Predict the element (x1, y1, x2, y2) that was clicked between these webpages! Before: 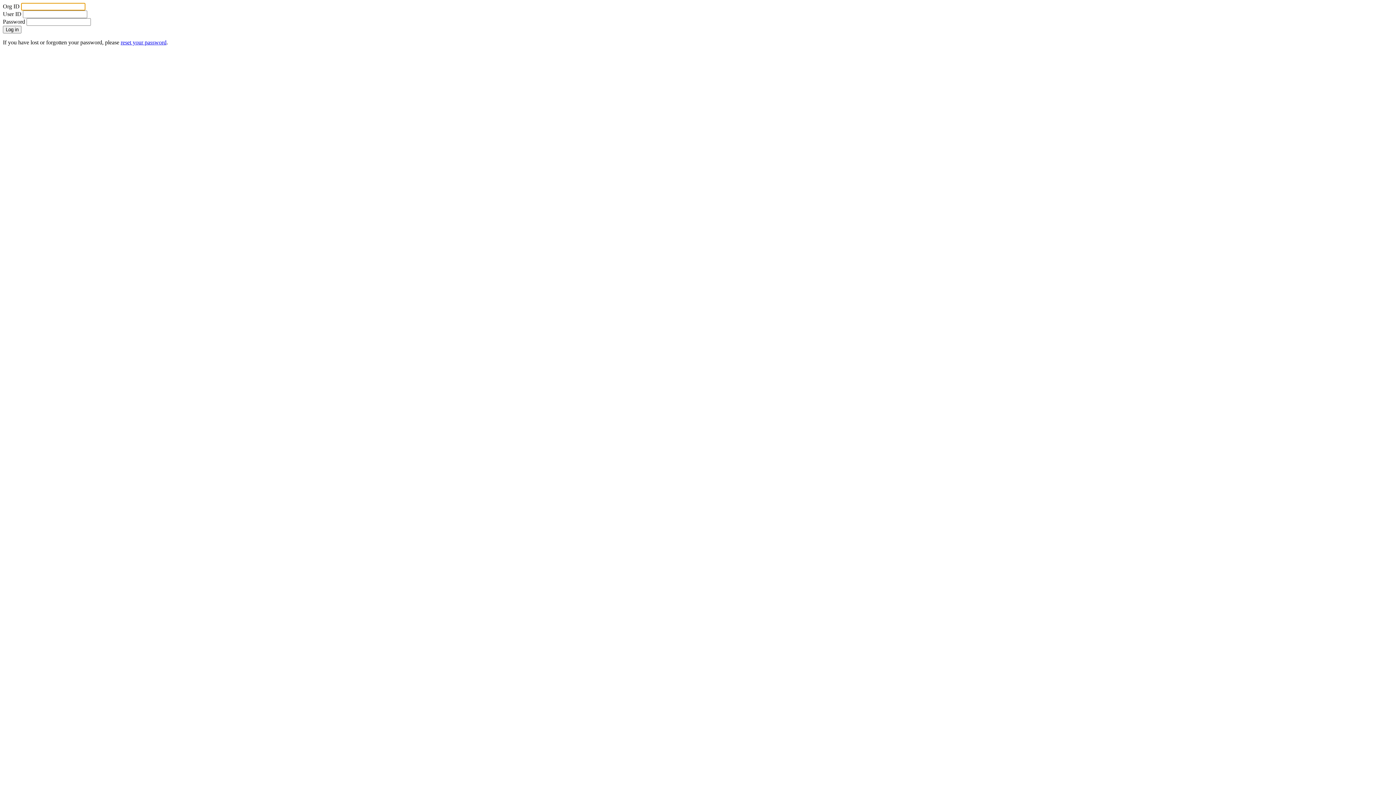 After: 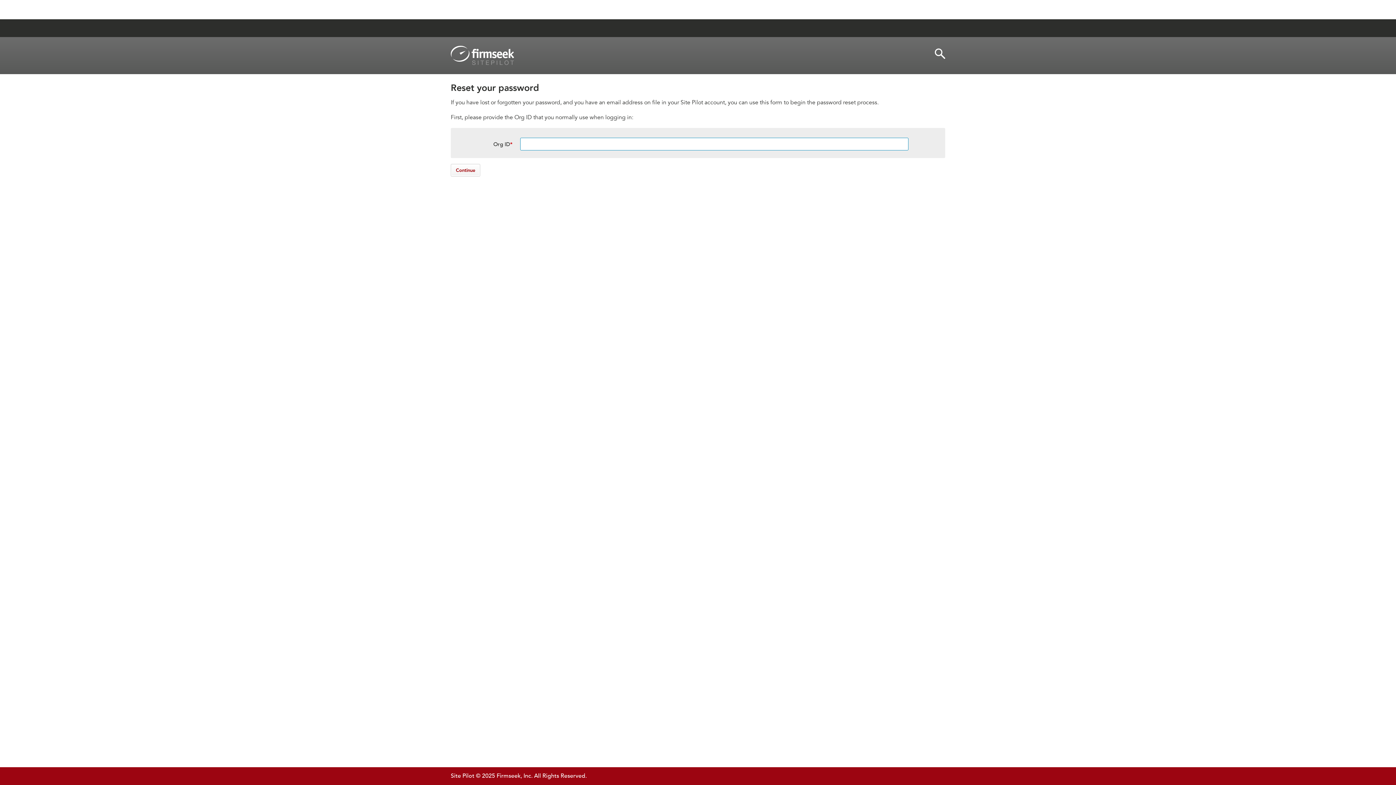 Action: label: reset your password bbox: (120, 39, 166, 45)